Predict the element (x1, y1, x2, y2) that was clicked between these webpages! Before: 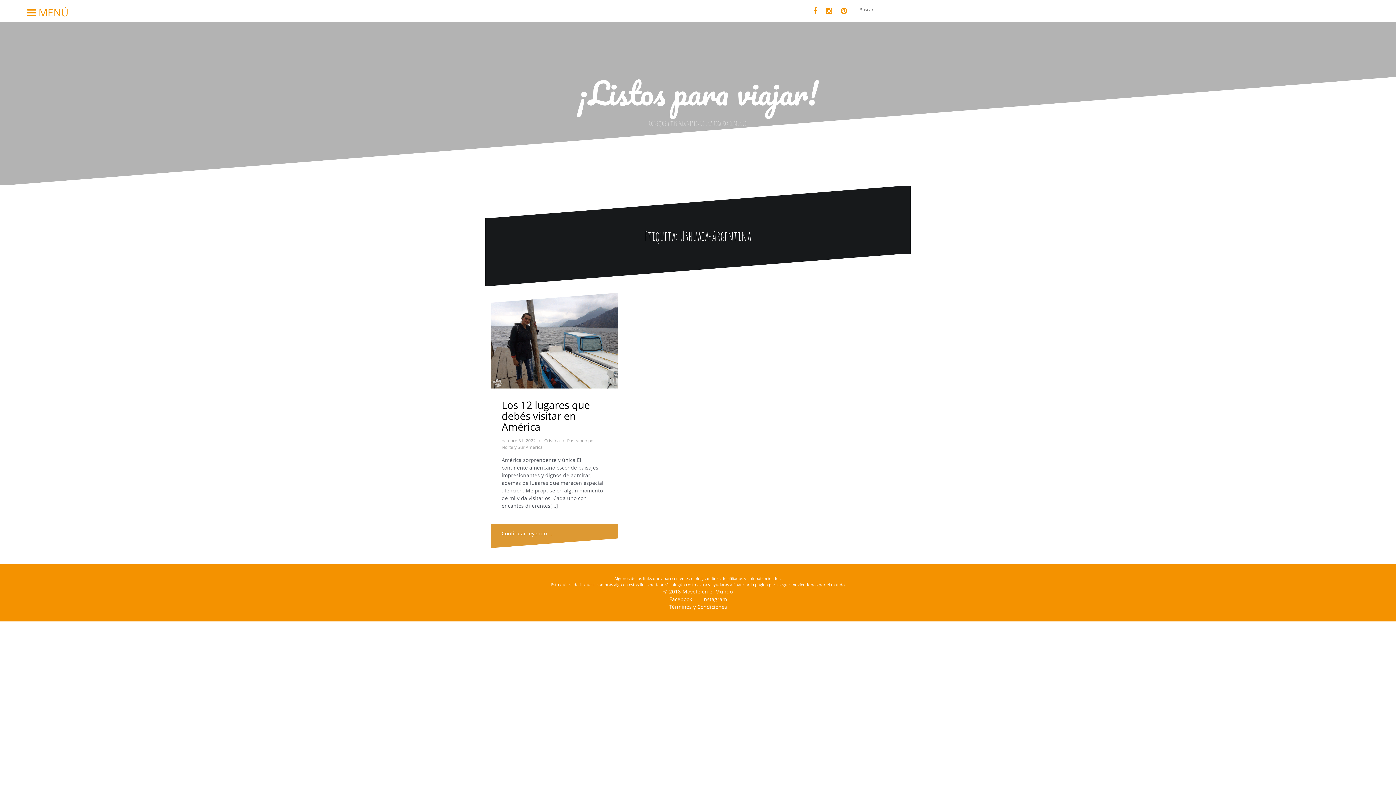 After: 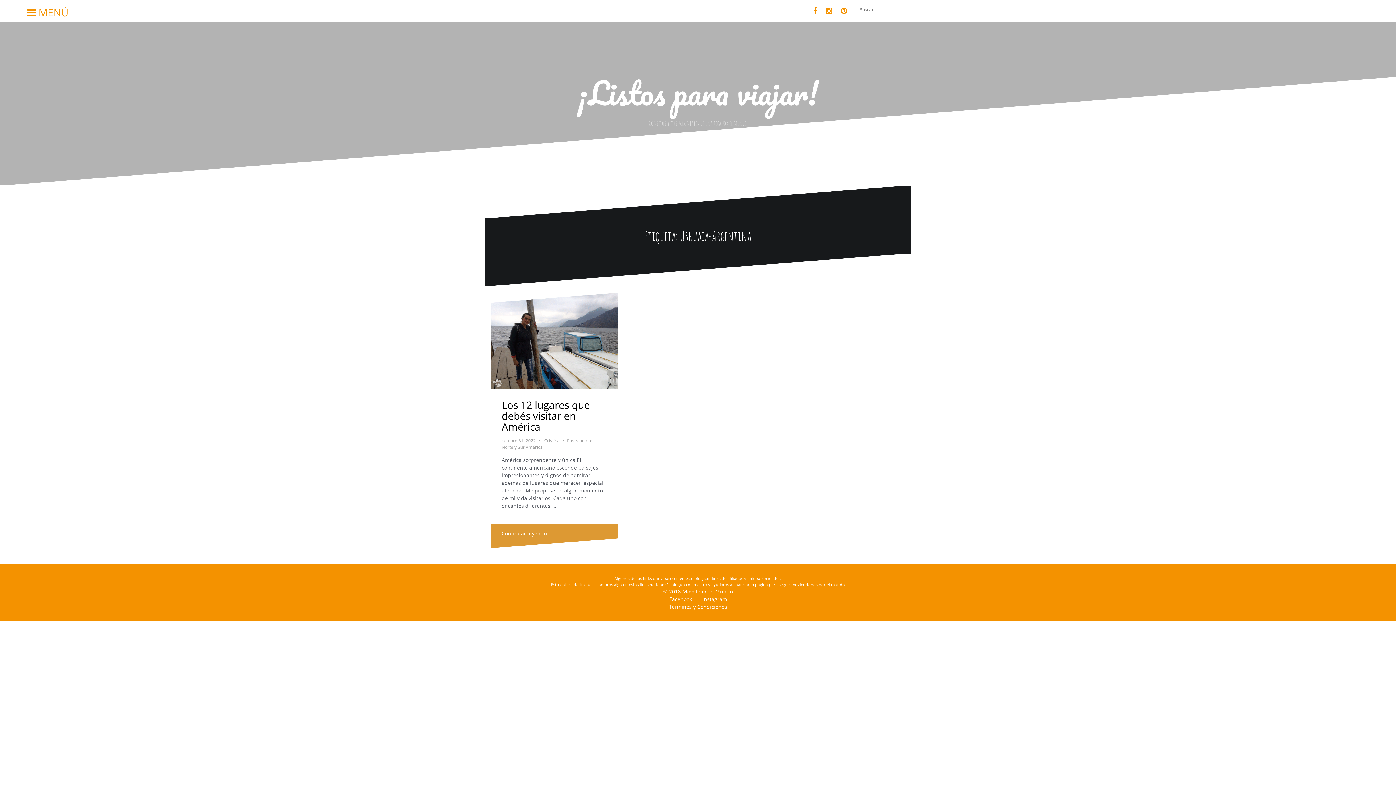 Action: bbox: (702, 596, 727, 603) label: Instagram